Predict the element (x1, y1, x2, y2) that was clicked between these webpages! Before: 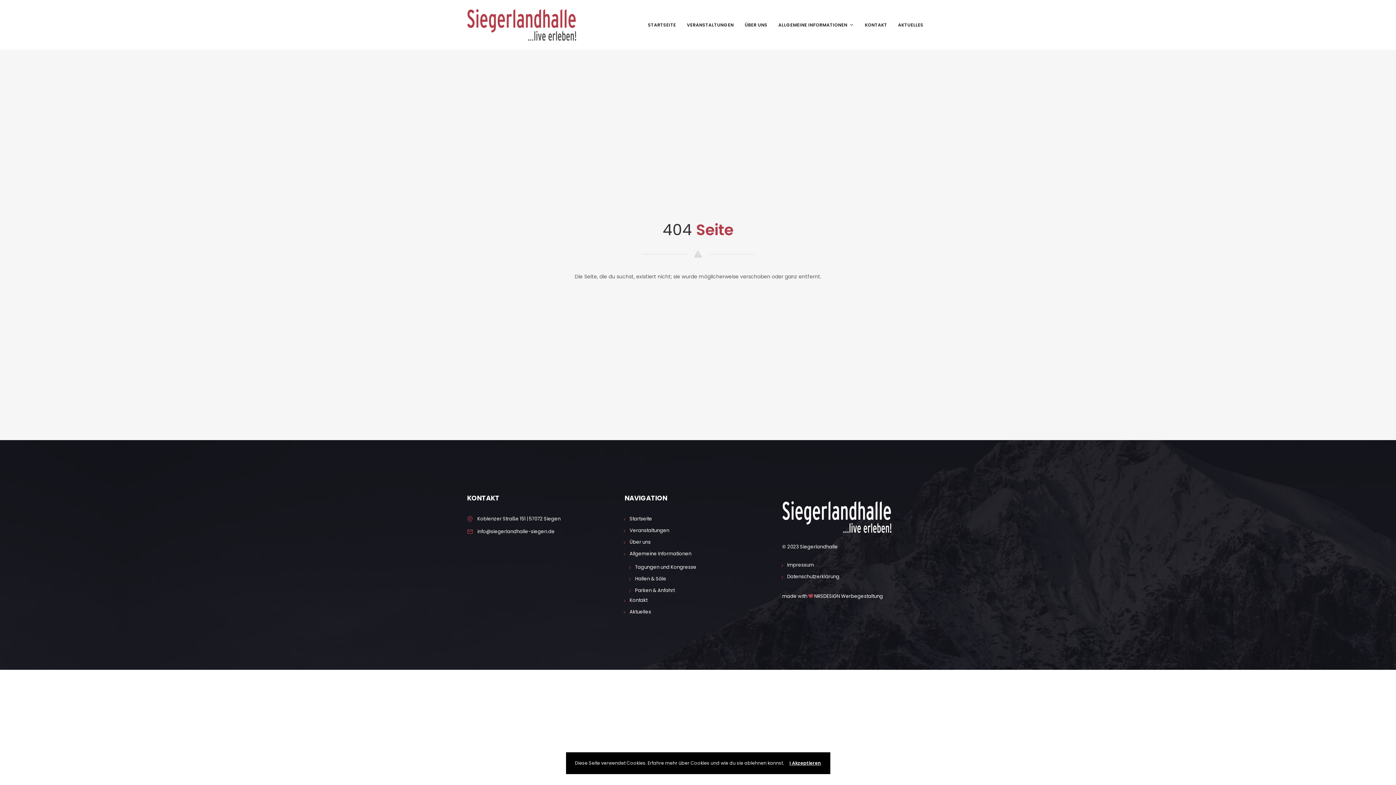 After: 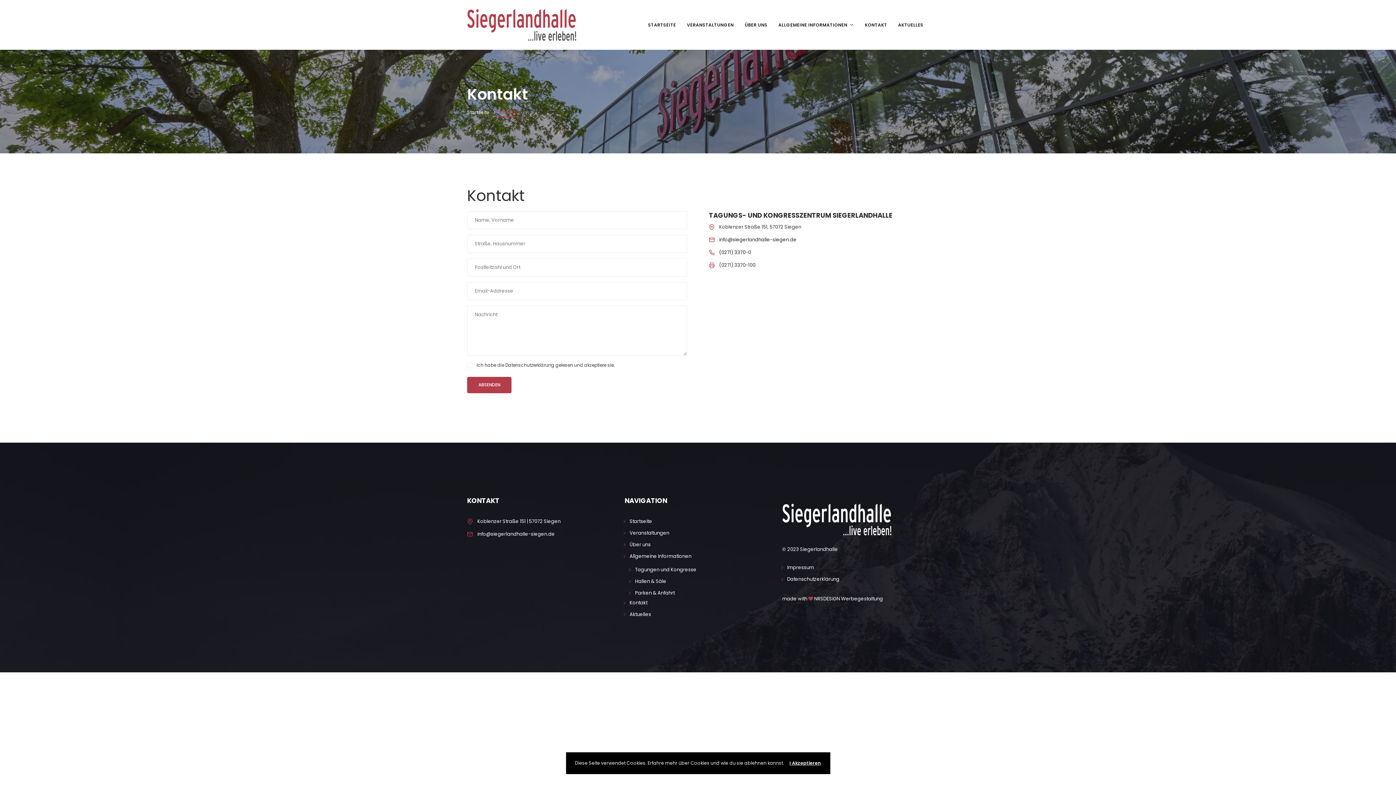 Action: bbox: (623, 594, 768, 606) label: Kontakt